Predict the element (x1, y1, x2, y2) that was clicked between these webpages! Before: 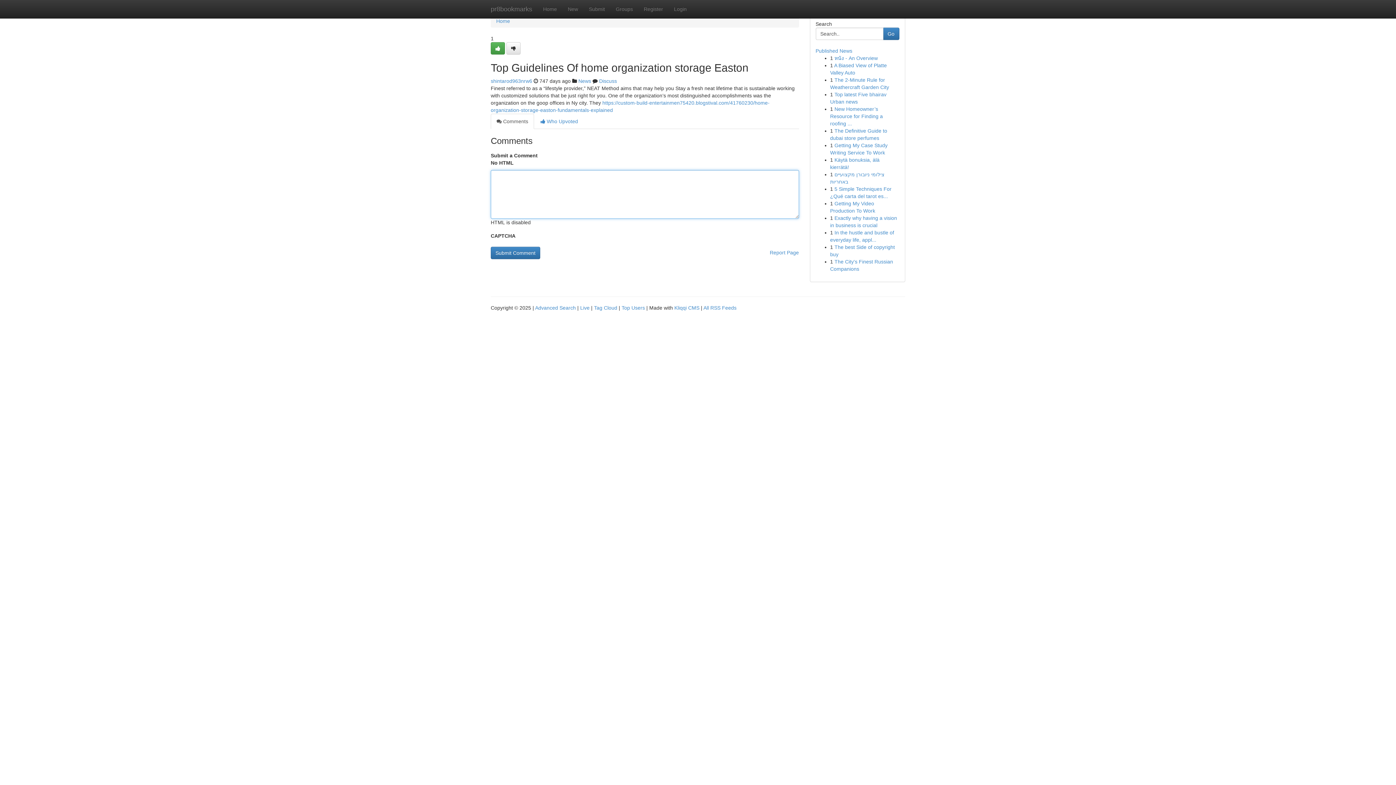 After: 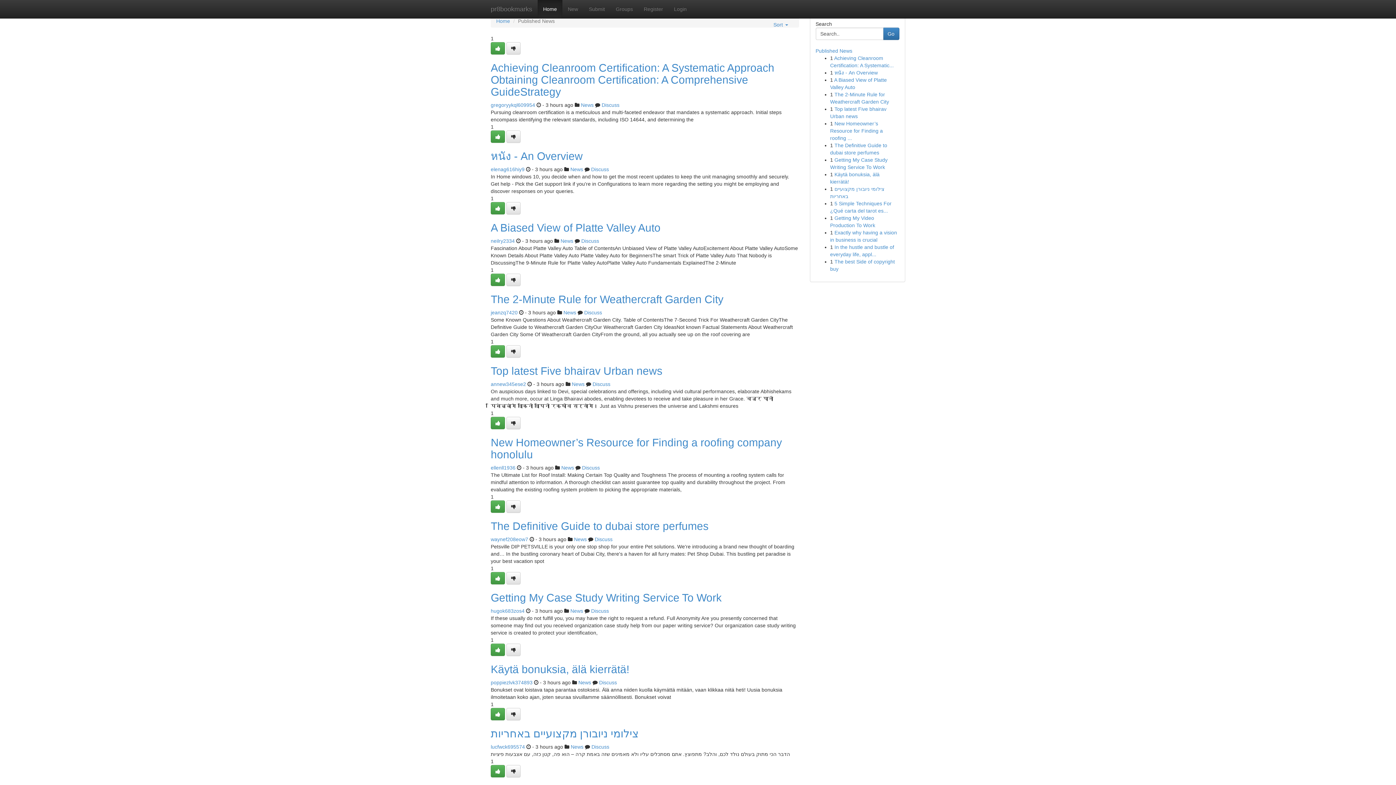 Action: bbox: (580, 305, 589, 310) label: Live